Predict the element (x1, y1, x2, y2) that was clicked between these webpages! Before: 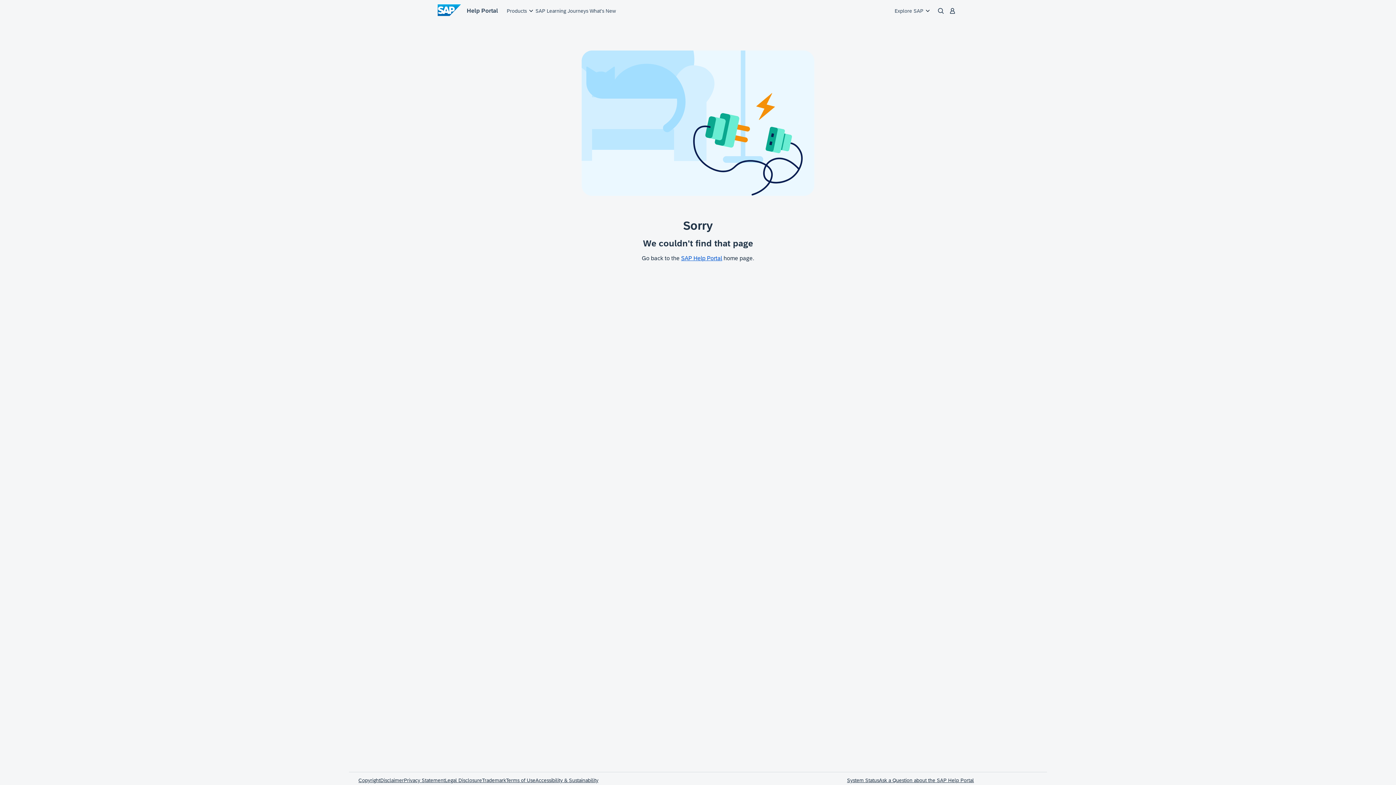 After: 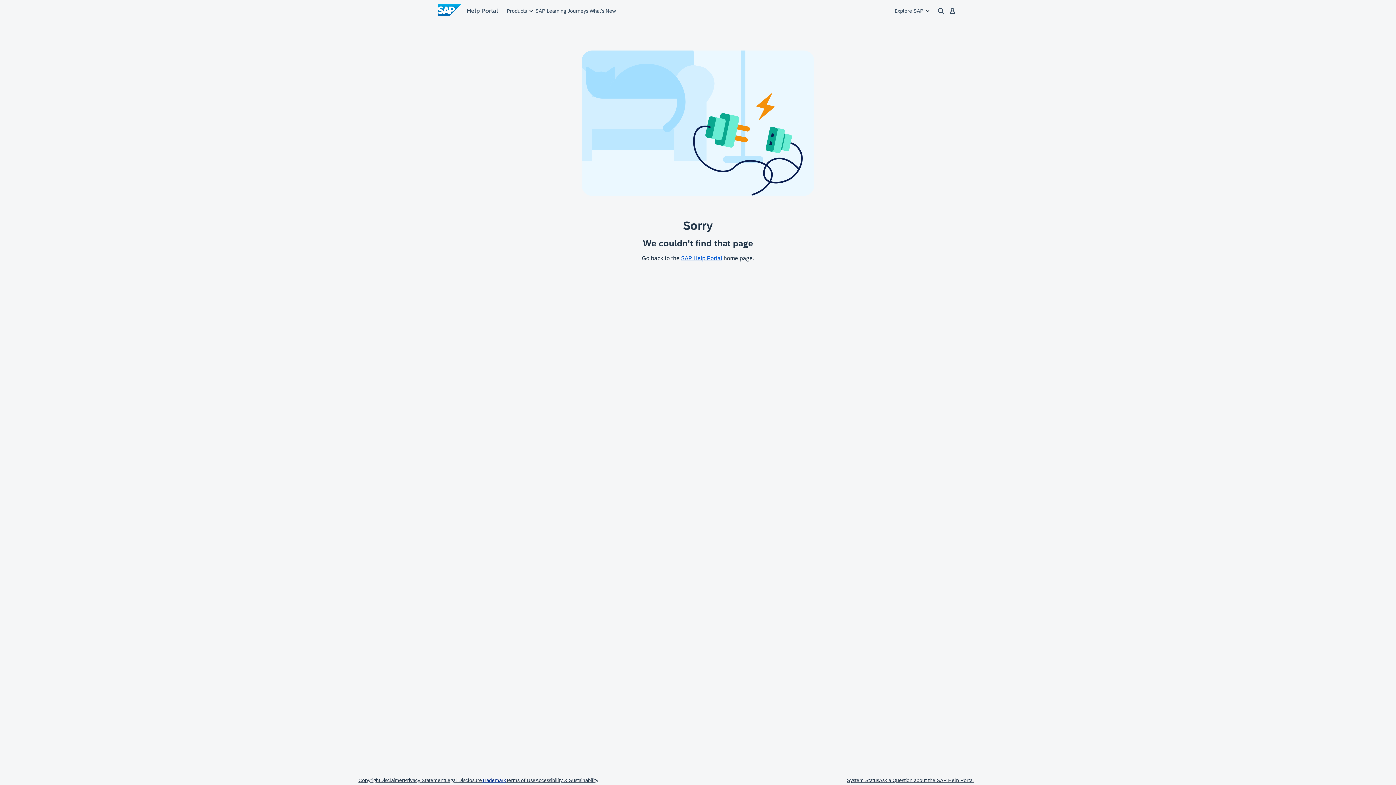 Action: label: Trademark bbox: (482, 777, 506, 783)